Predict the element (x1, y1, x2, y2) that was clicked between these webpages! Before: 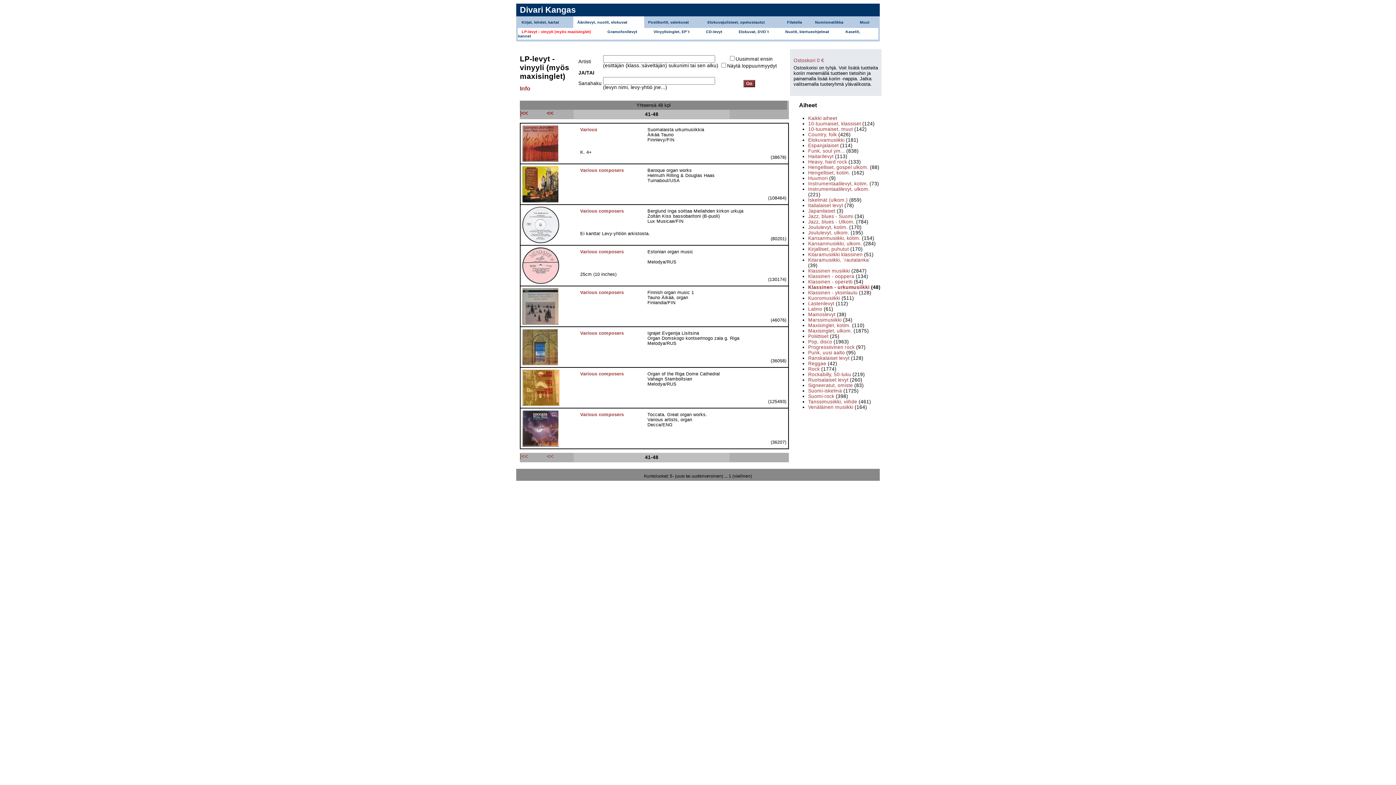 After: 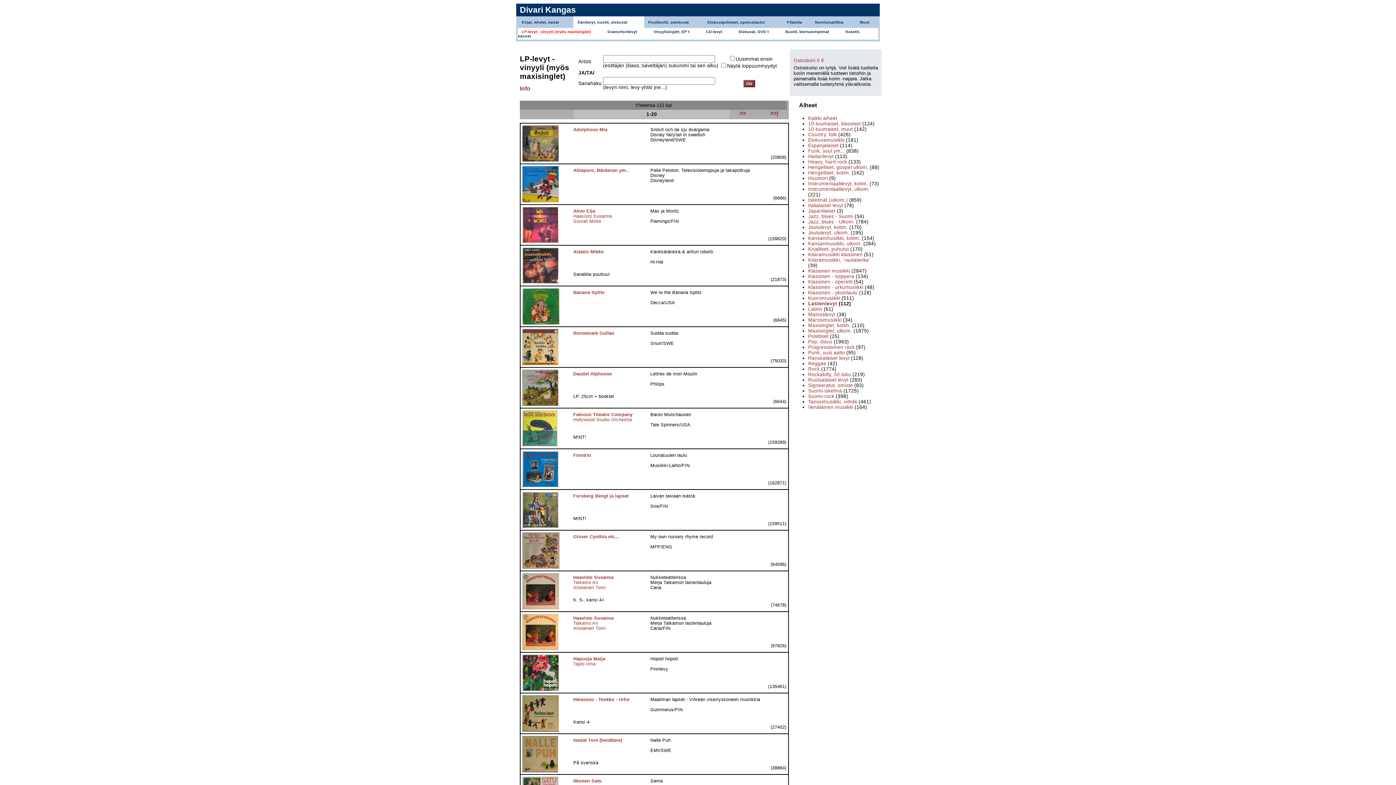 Action: label: Lastenlevyt bbox: (808, 300, 834, 306)